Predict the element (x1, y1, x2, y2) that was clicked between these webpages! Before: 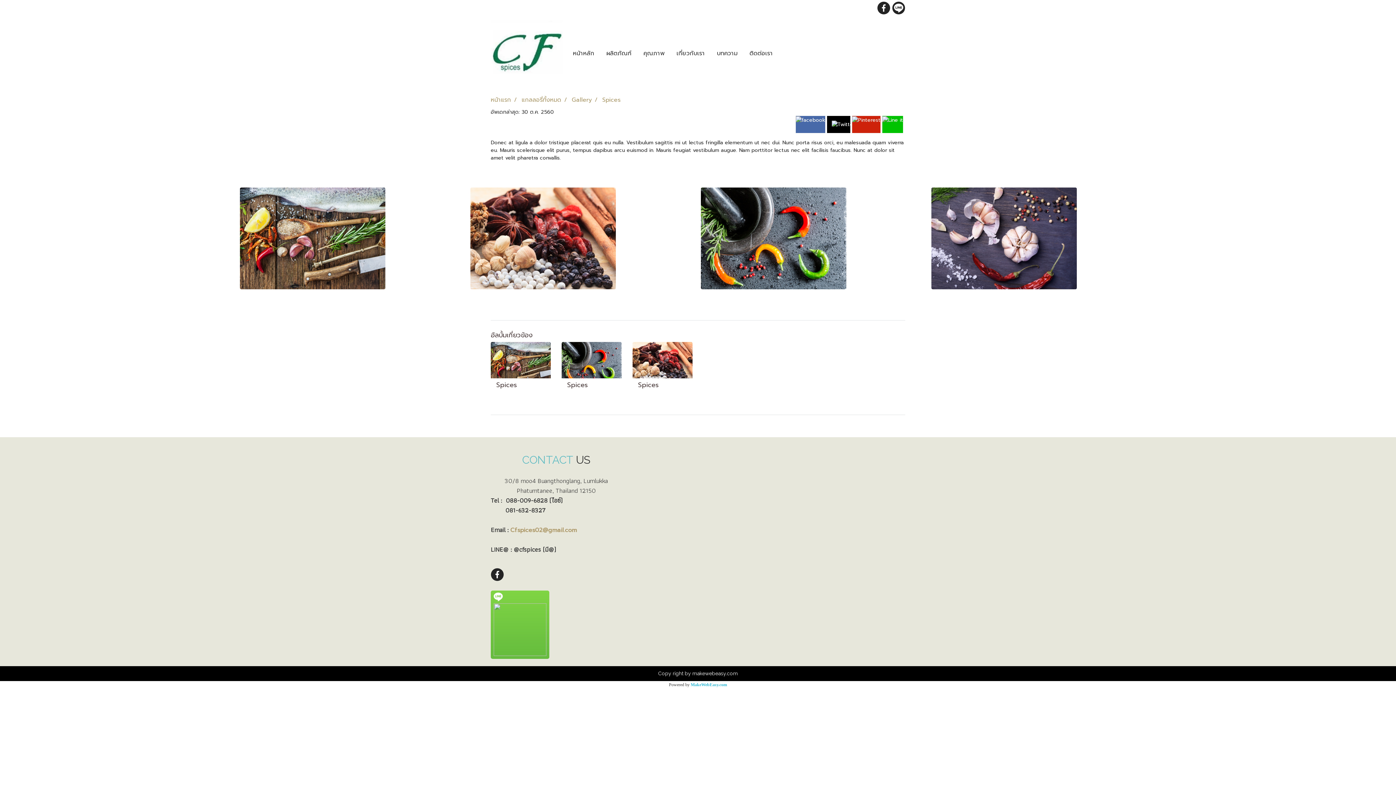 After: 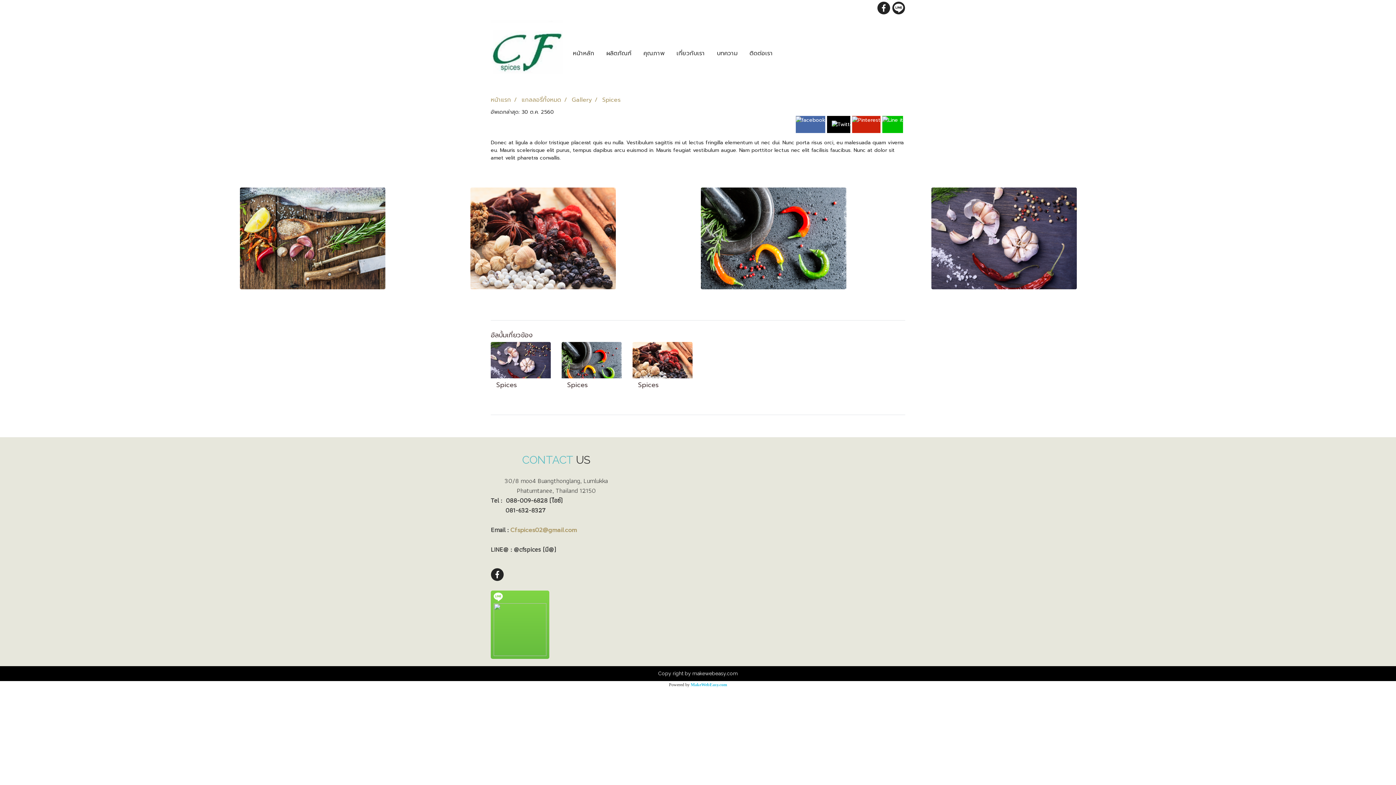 Action: bbox: (490, 358, 550, 367)